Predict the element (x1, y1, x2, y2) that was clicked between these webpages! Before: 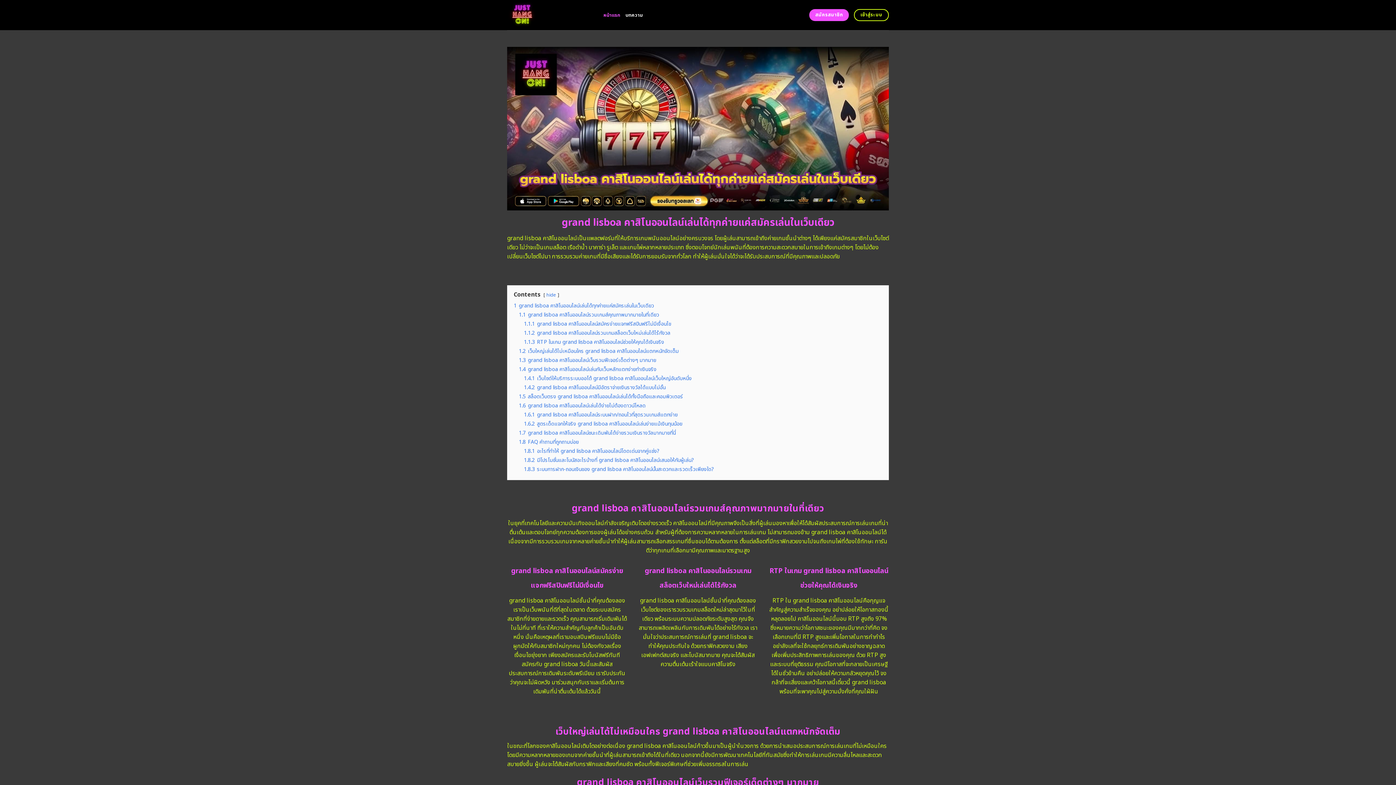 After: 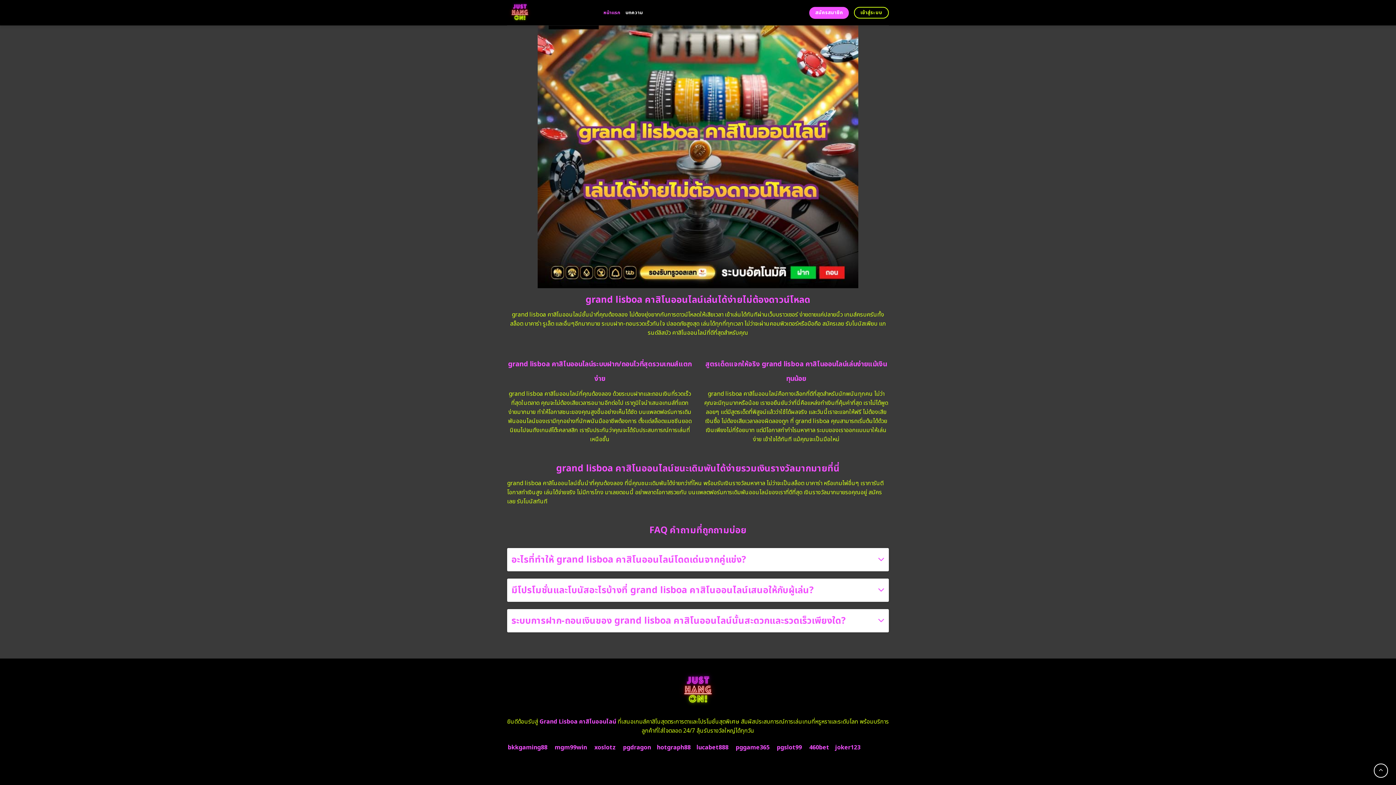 Action: label: 1.8.2 มีโปรโมชั่นและโบนัสอะไรบ้างที่ grand lisboa คาสิโนออนไลน์เสนอให้กับผู้เล่น? bbox: (524, 456, 694, 464)